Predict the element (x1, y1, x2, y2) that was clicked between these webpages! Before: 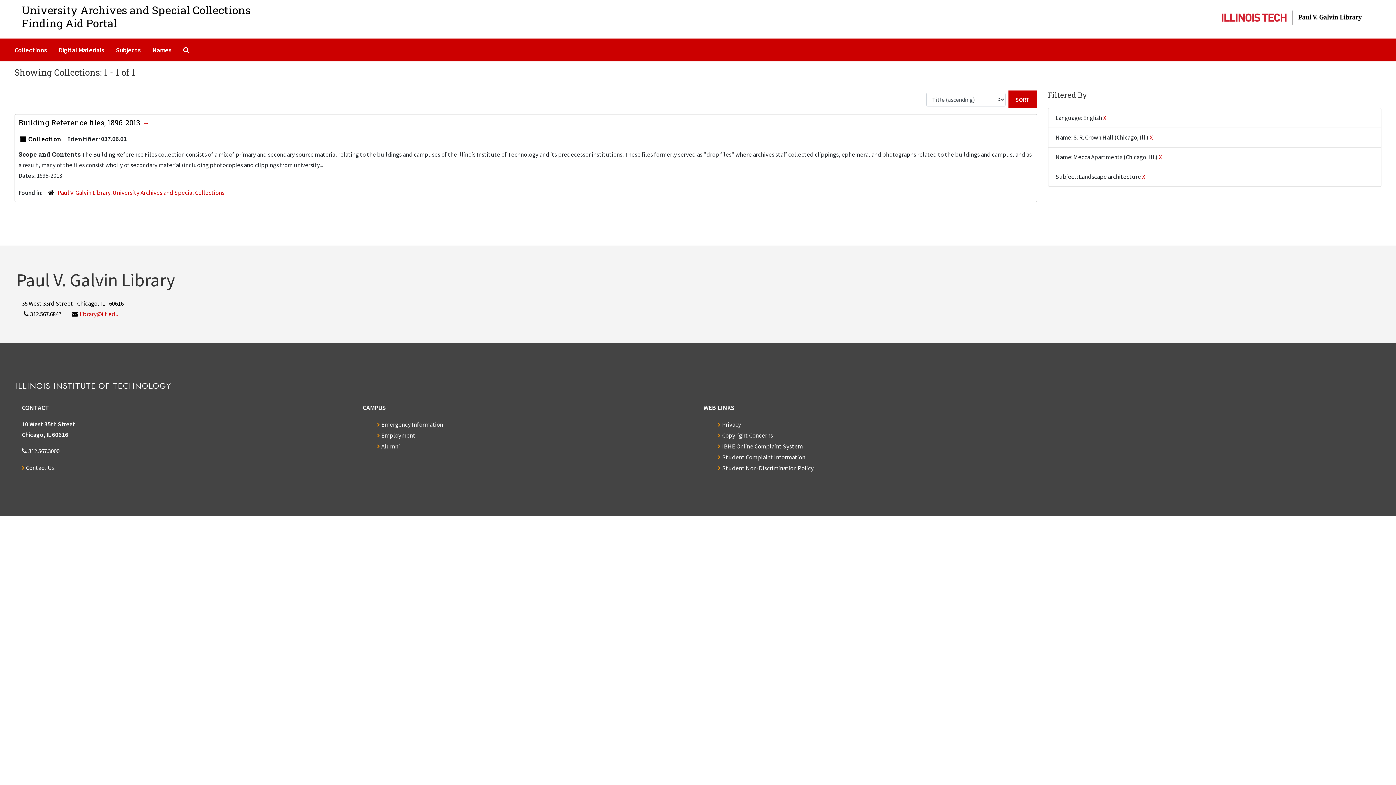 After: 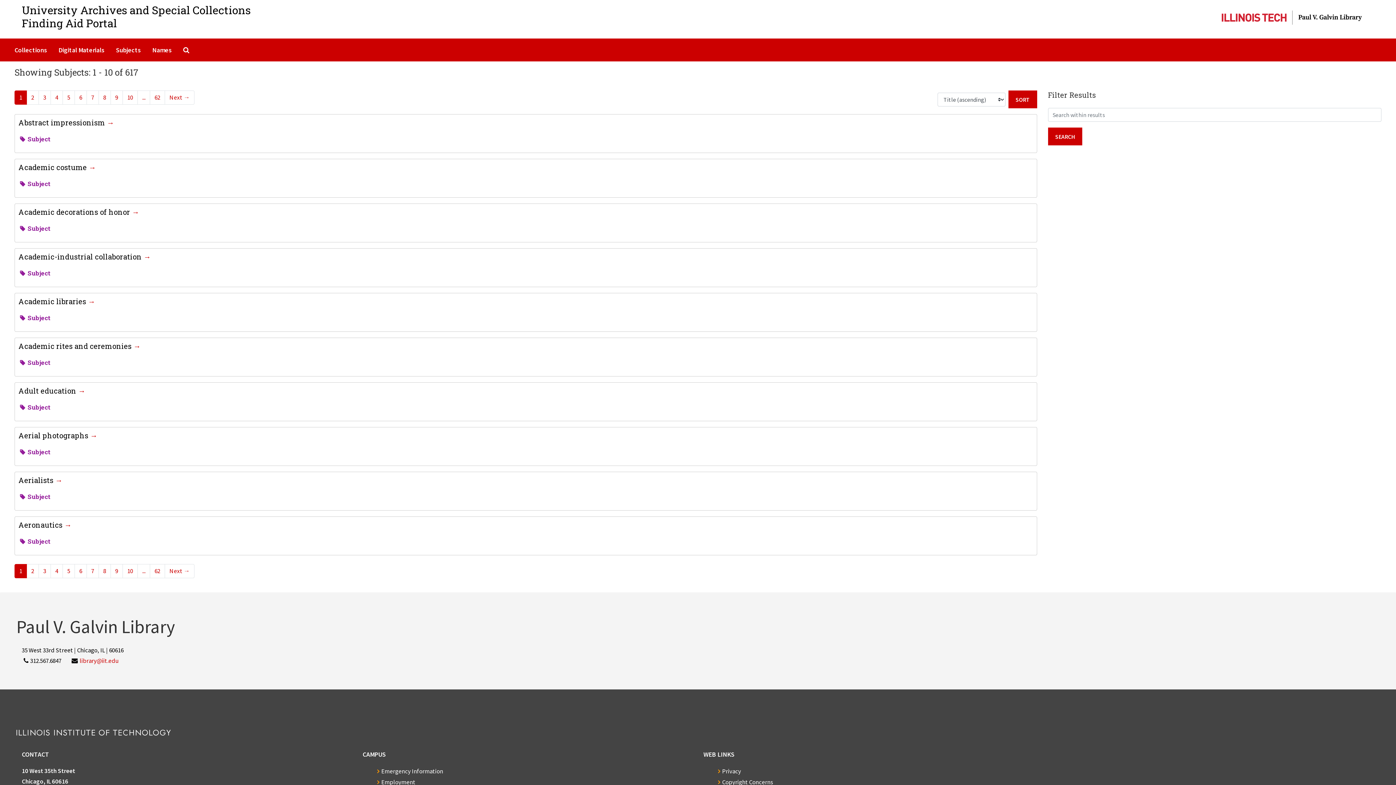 Action: label: Subjects bbox: (113, 41, 143, 58)